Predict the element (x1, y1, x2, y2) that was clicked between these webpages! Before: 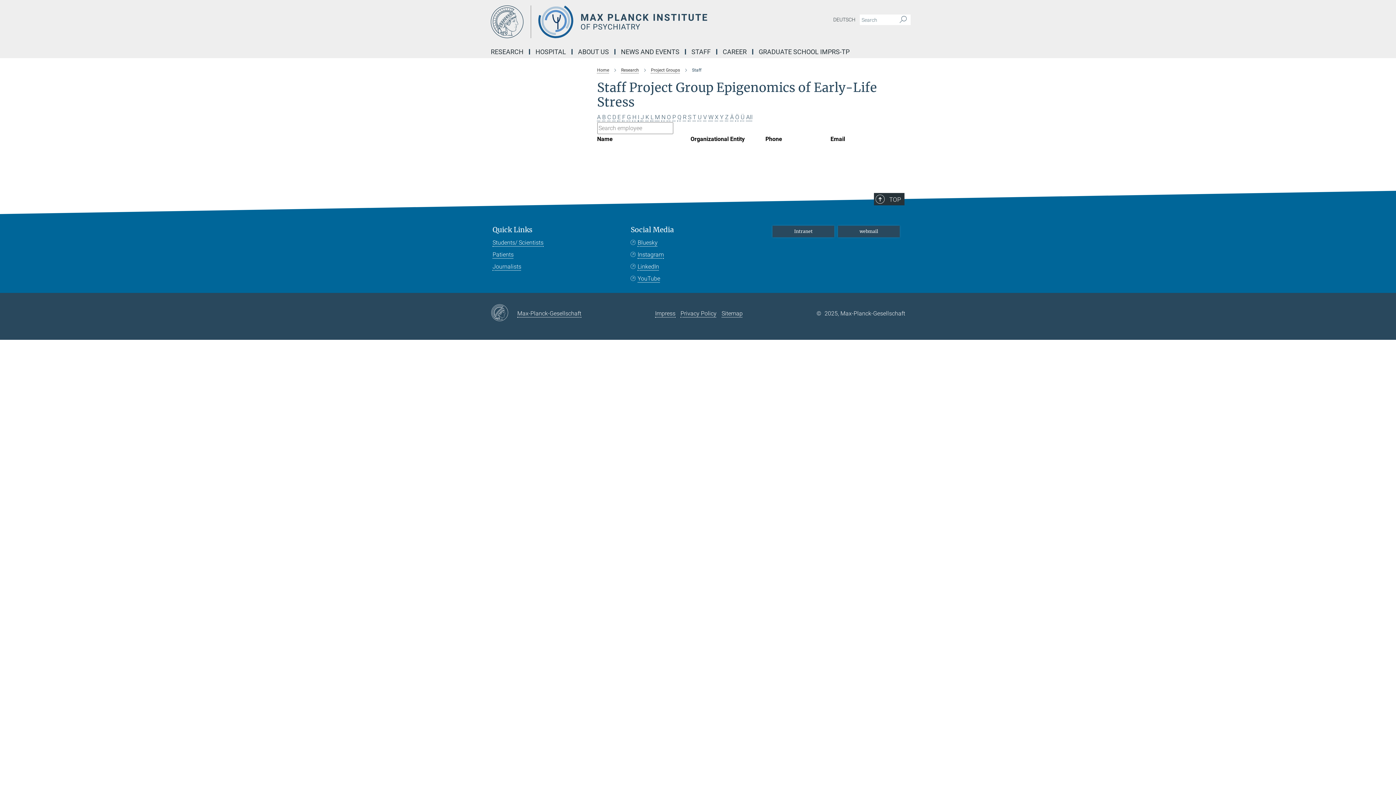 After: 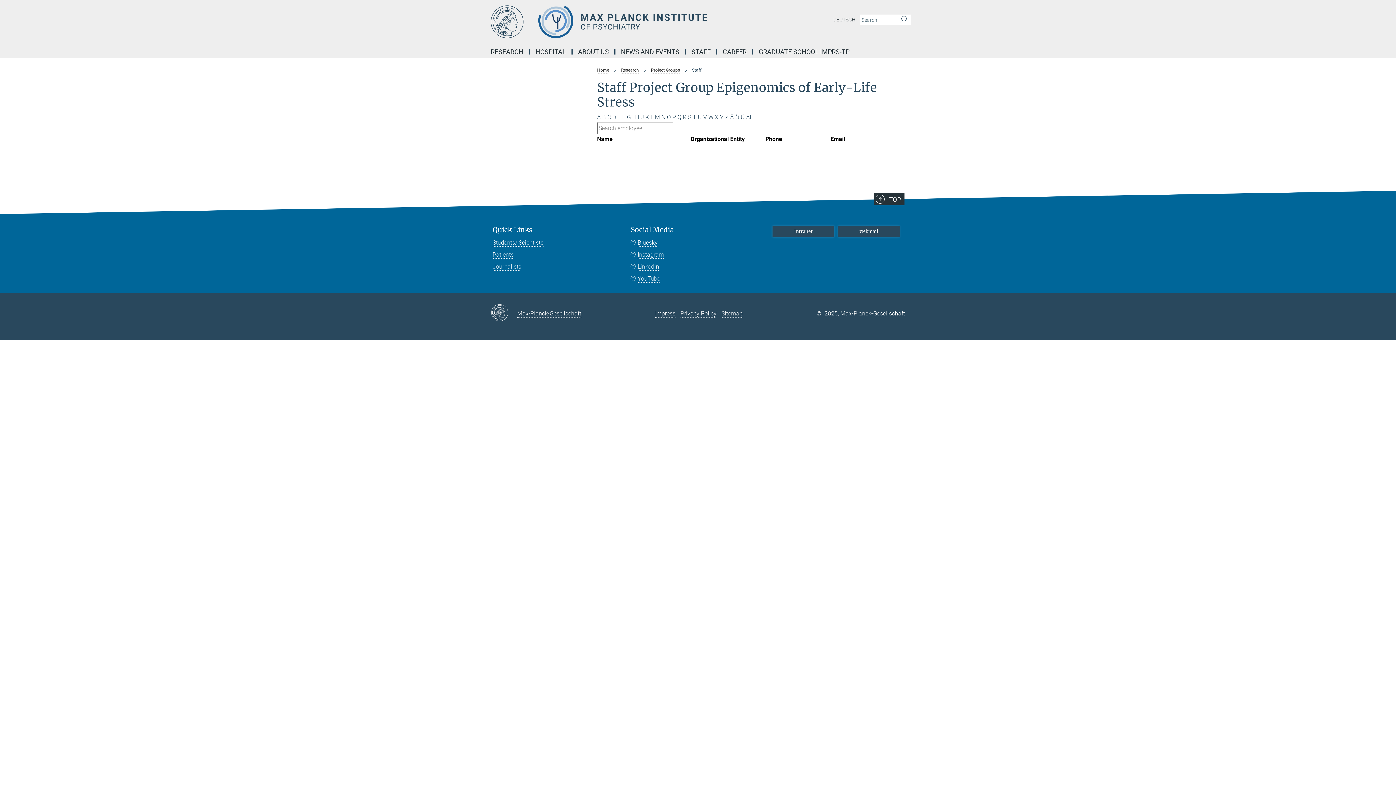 Action: label: G bbox: (627, 113, 631, 120)